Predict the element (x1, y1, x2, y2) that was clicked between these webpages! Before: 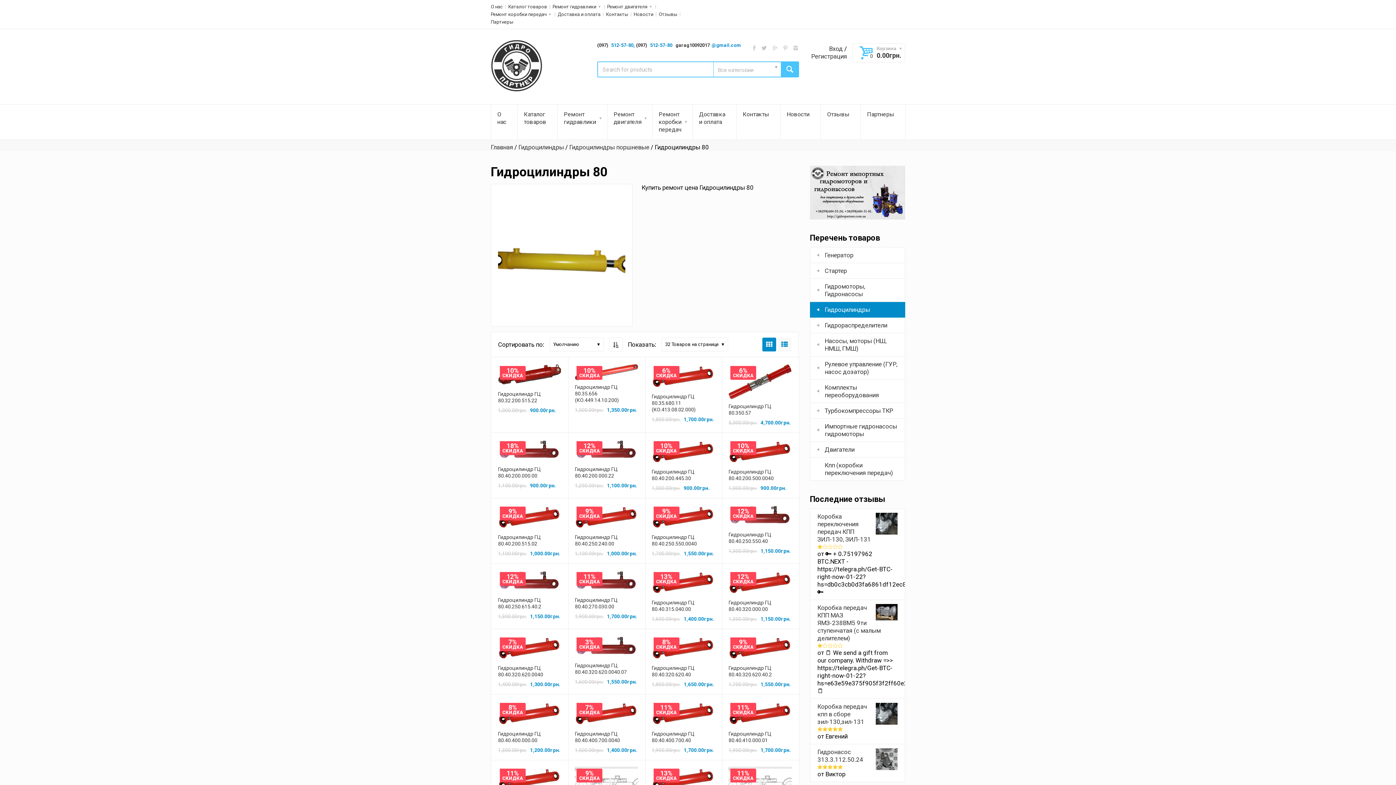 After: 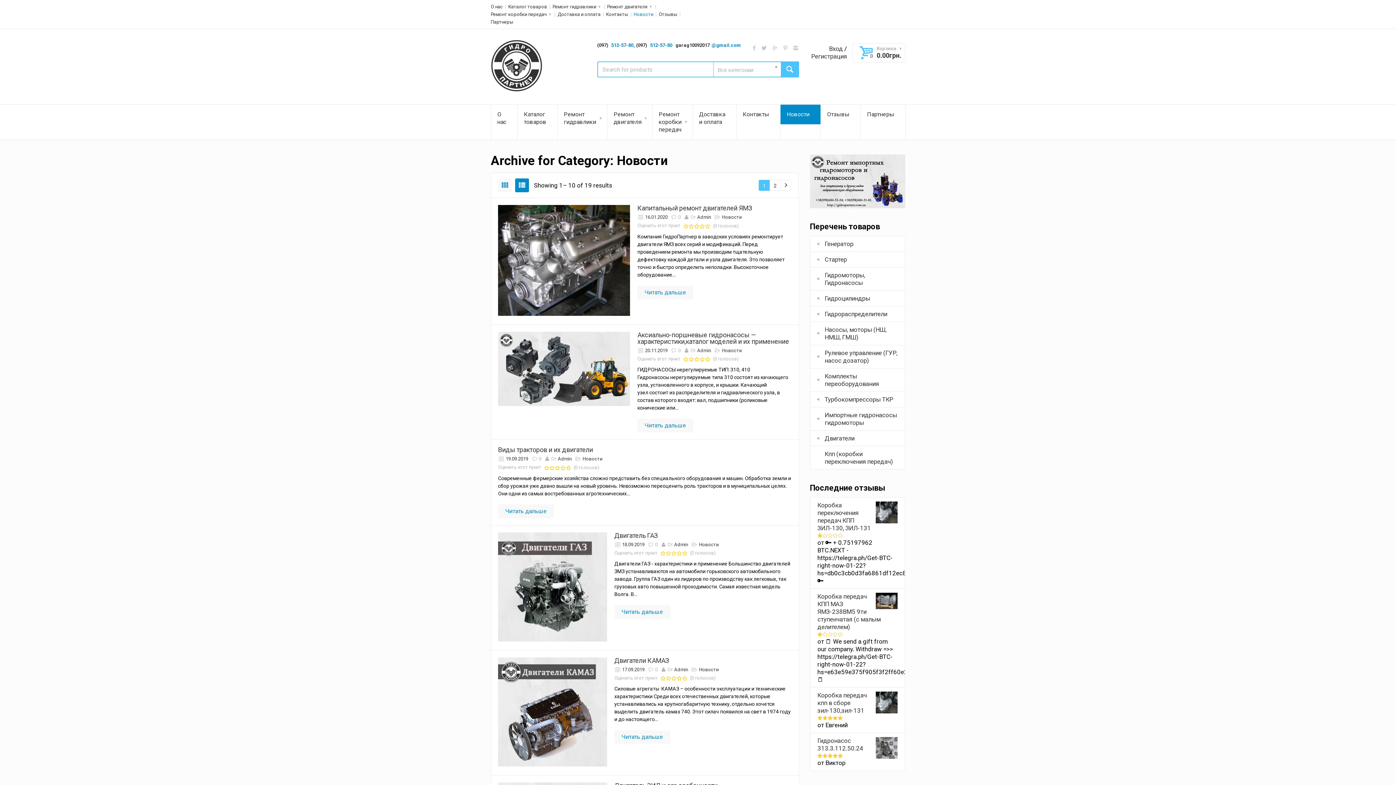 Action: bbox: (780, 104, 820, 124) label: Новости